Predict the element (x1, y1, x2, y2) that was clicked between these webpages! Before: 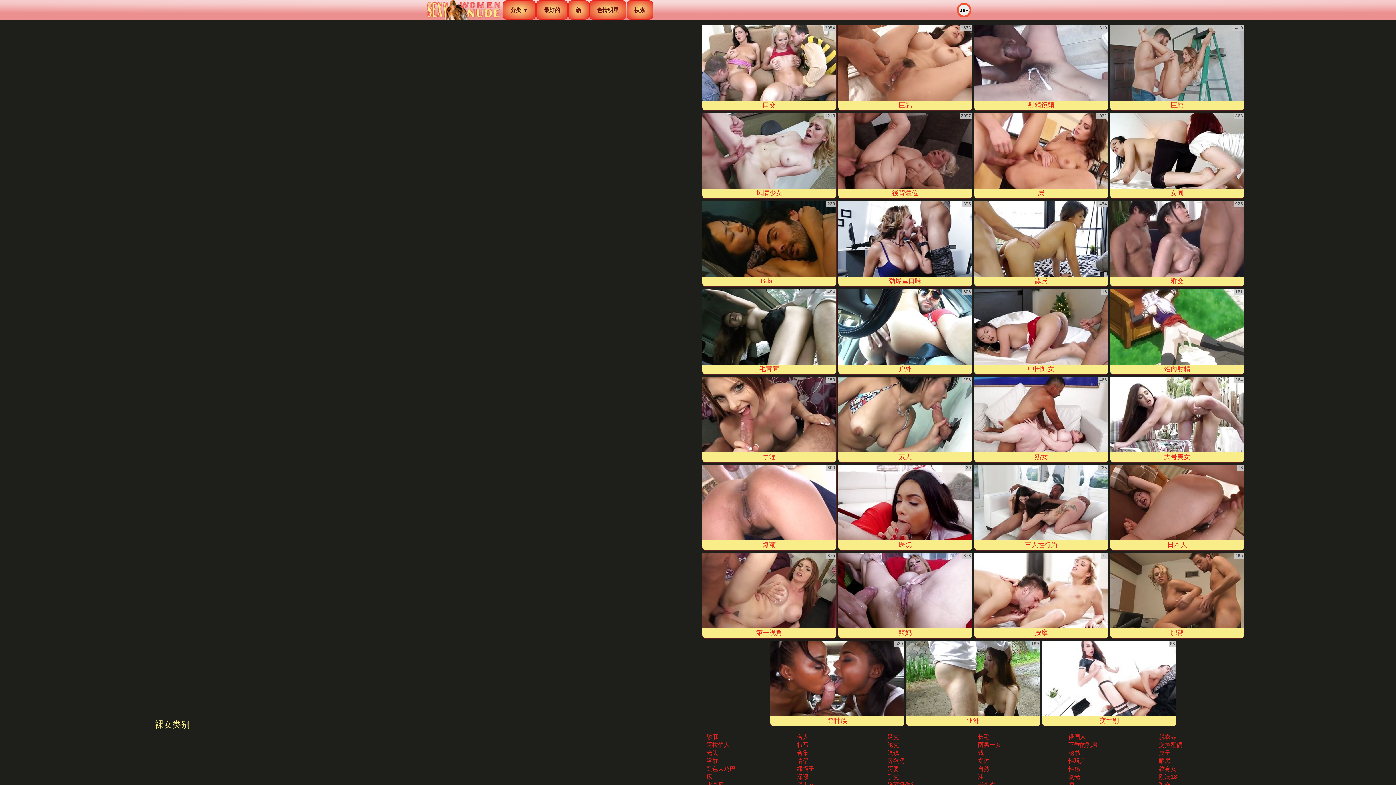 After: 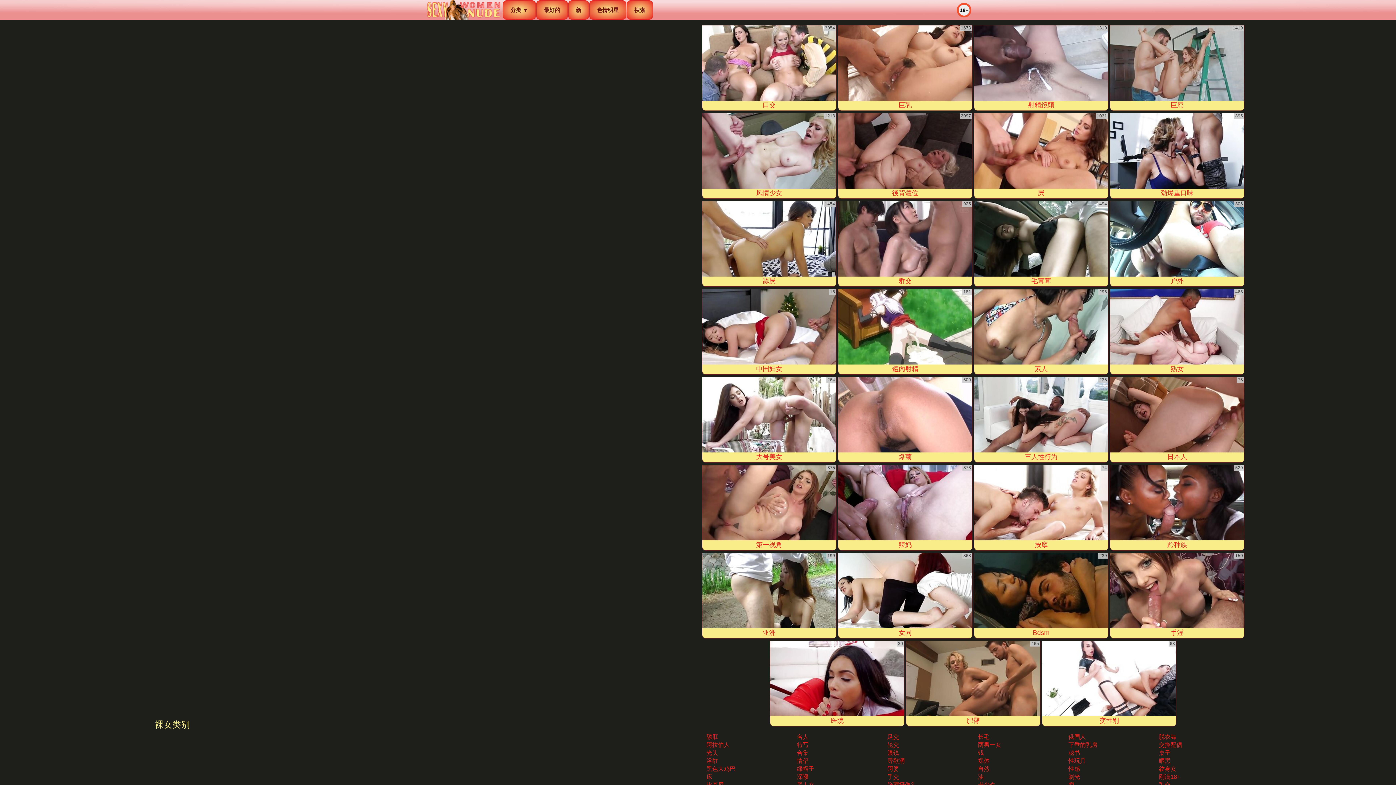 Action: bbox: (702, 289, 836, 374) label: 毛茸茸